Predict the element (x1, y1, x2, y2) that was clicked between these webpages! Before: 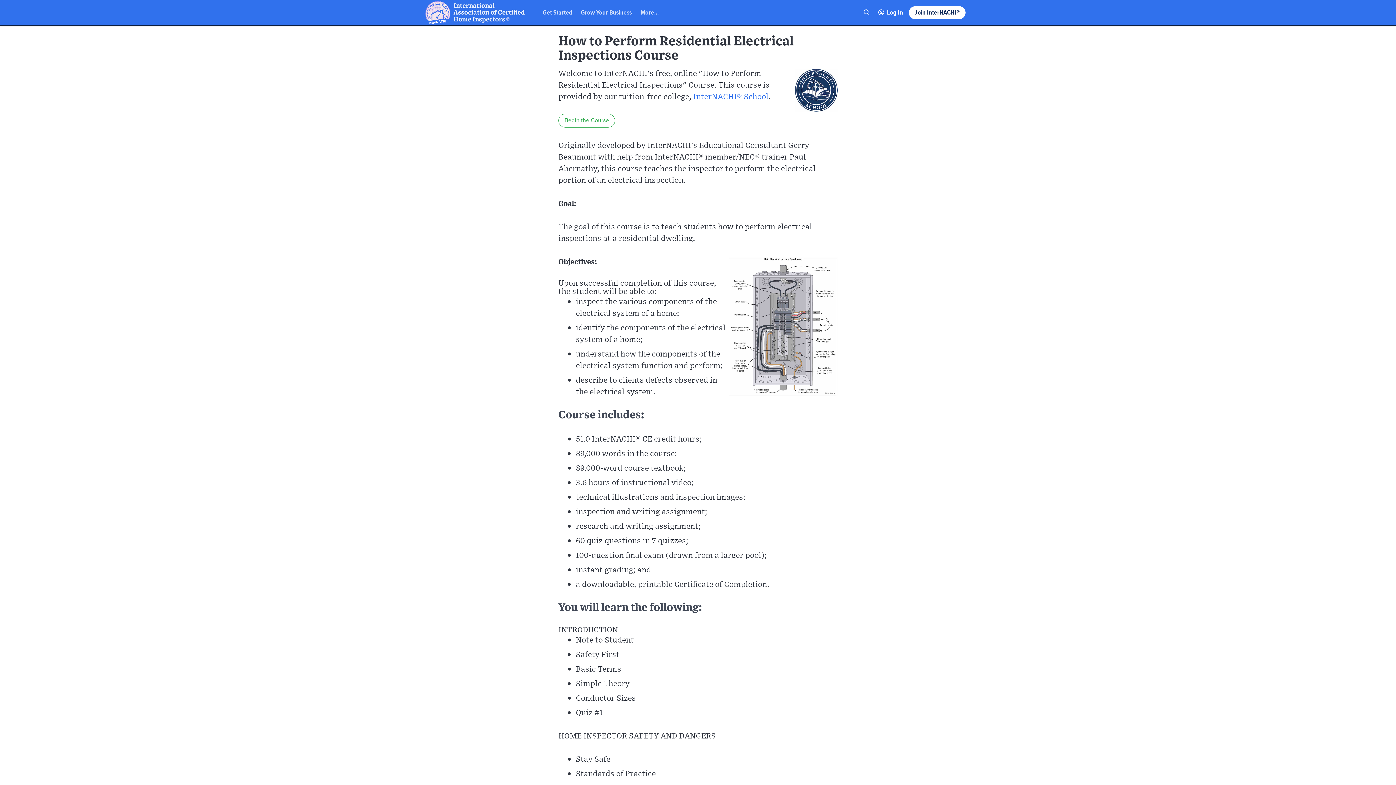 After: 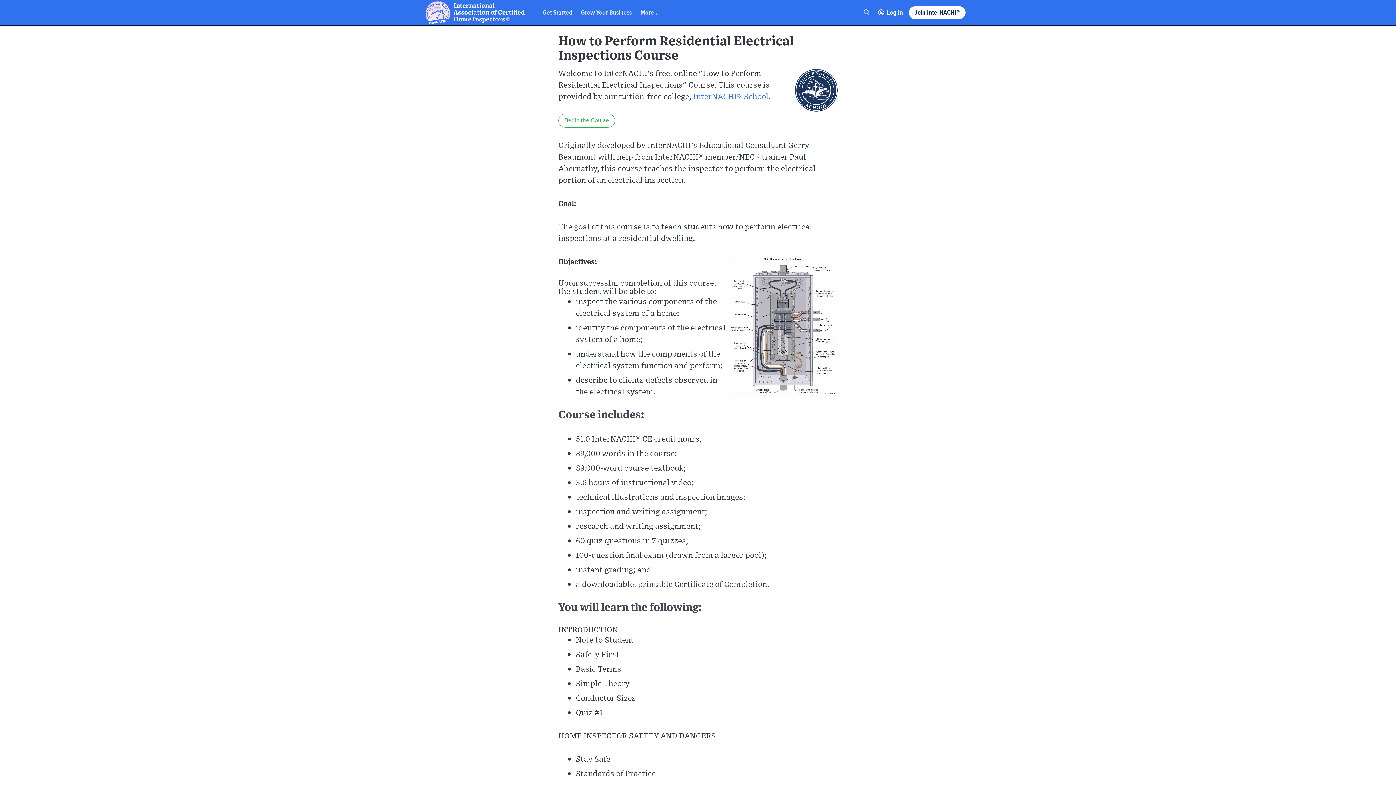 Action: label: InterNACHI® School bbox: (693, 90, 768, 101)